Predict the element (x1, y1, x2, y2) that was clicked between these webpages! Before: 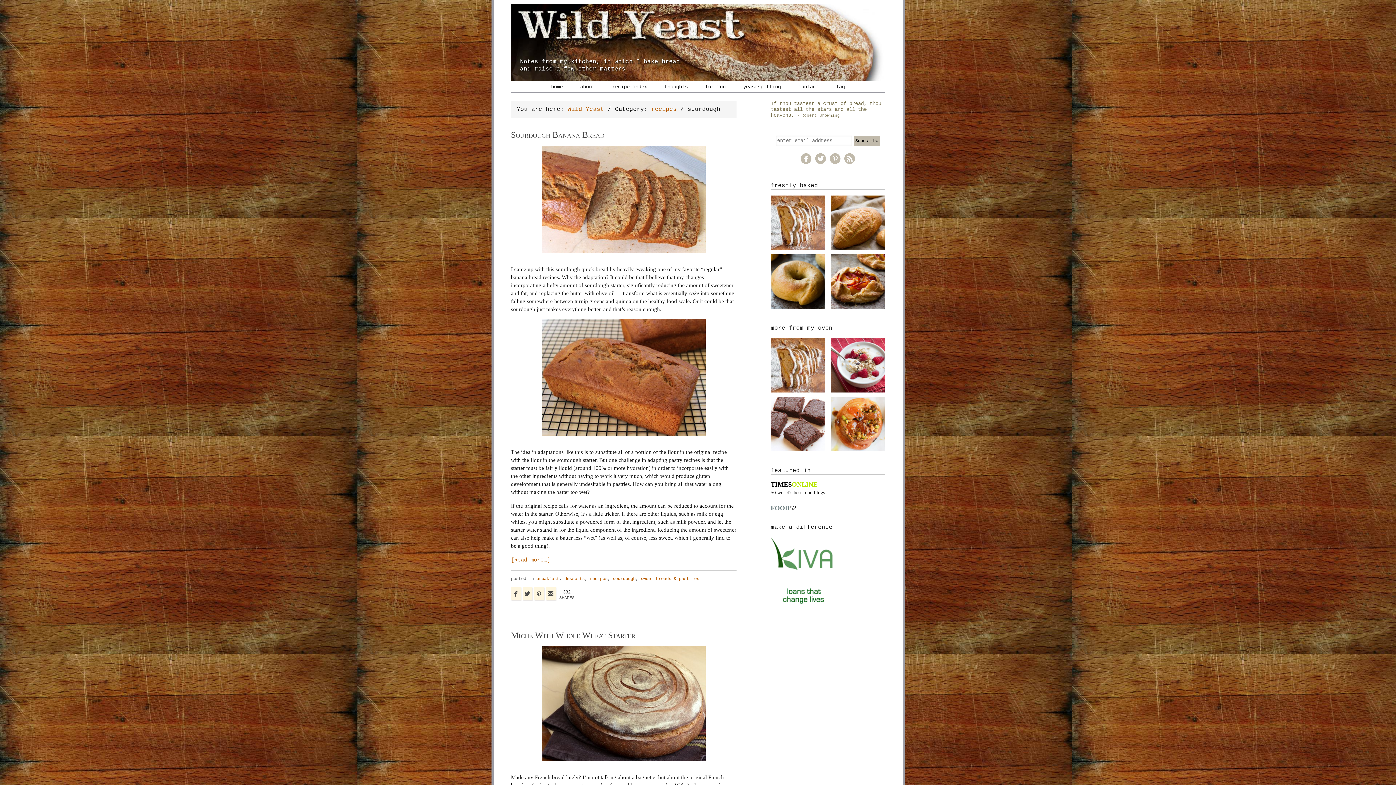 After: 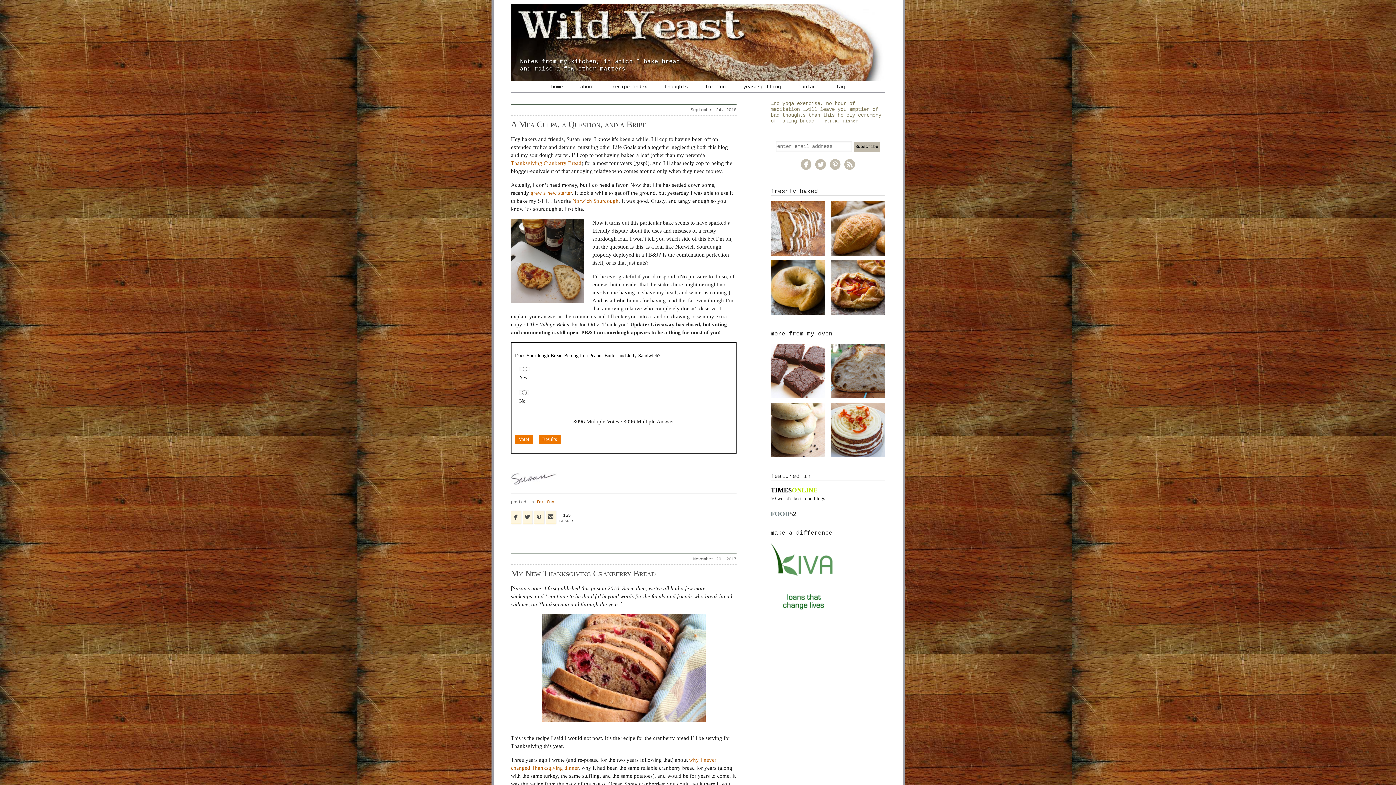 Action: label: Wild Yeast bbox: (511, 3, 885, 58)